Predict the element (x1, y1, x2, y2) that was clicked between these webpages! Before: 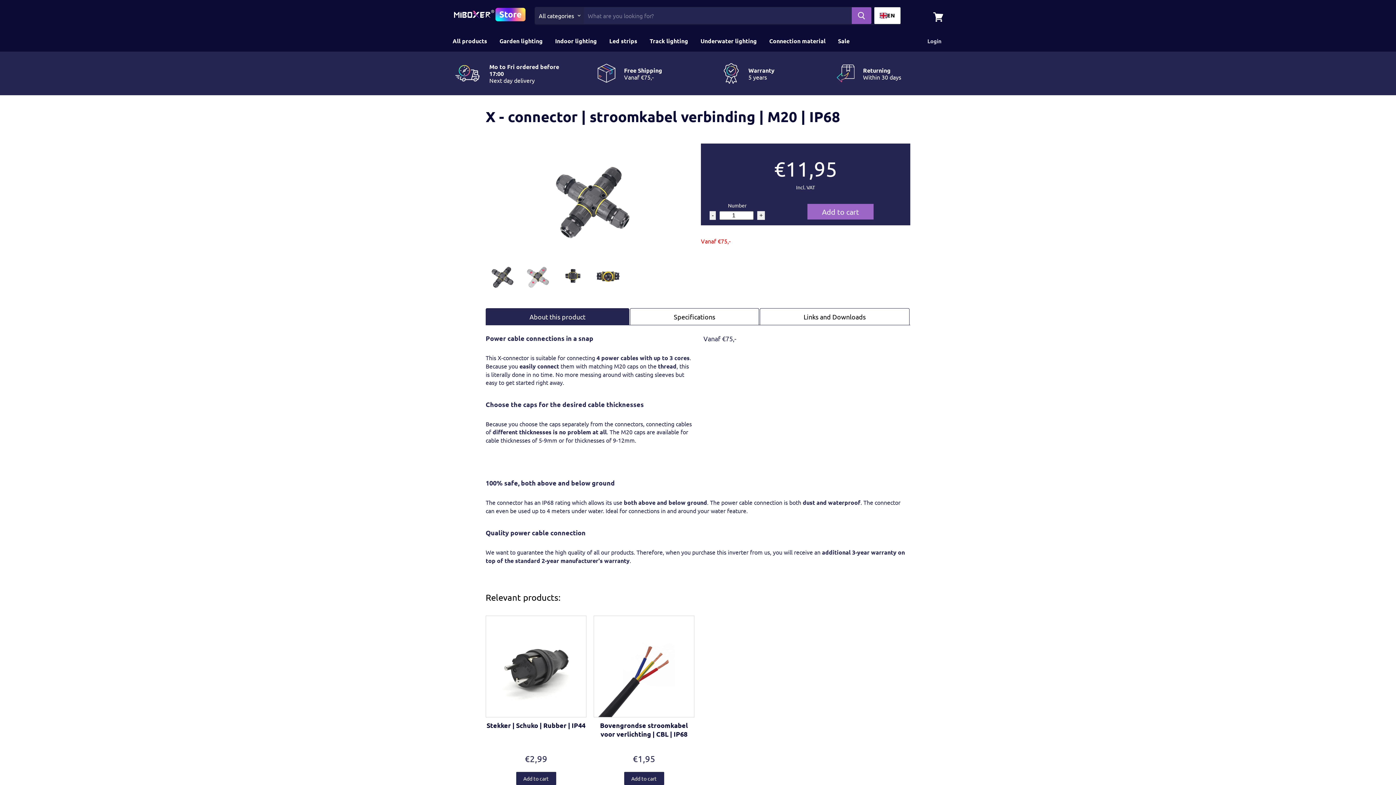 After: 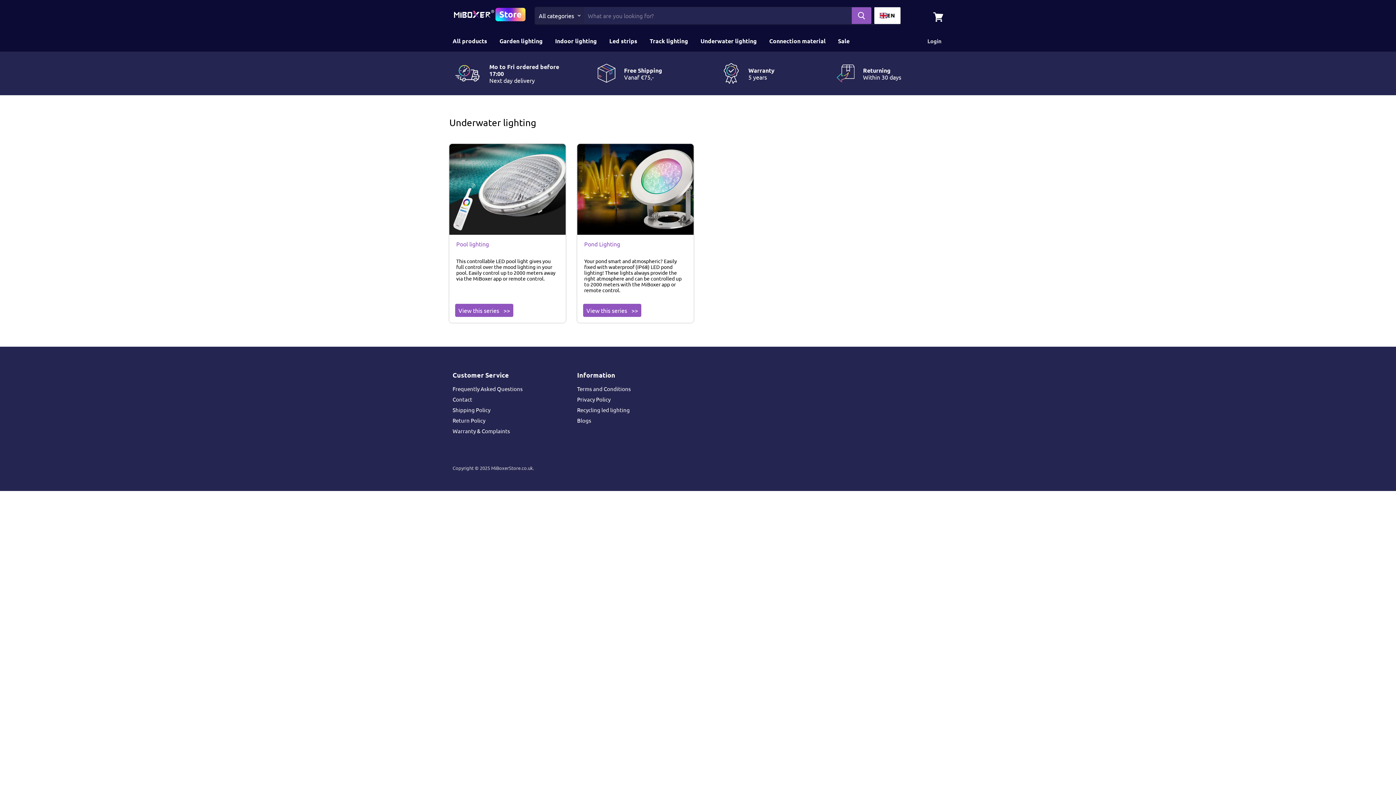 Action: bbox: (695, 33, 762, 48) label: Underwater lighting